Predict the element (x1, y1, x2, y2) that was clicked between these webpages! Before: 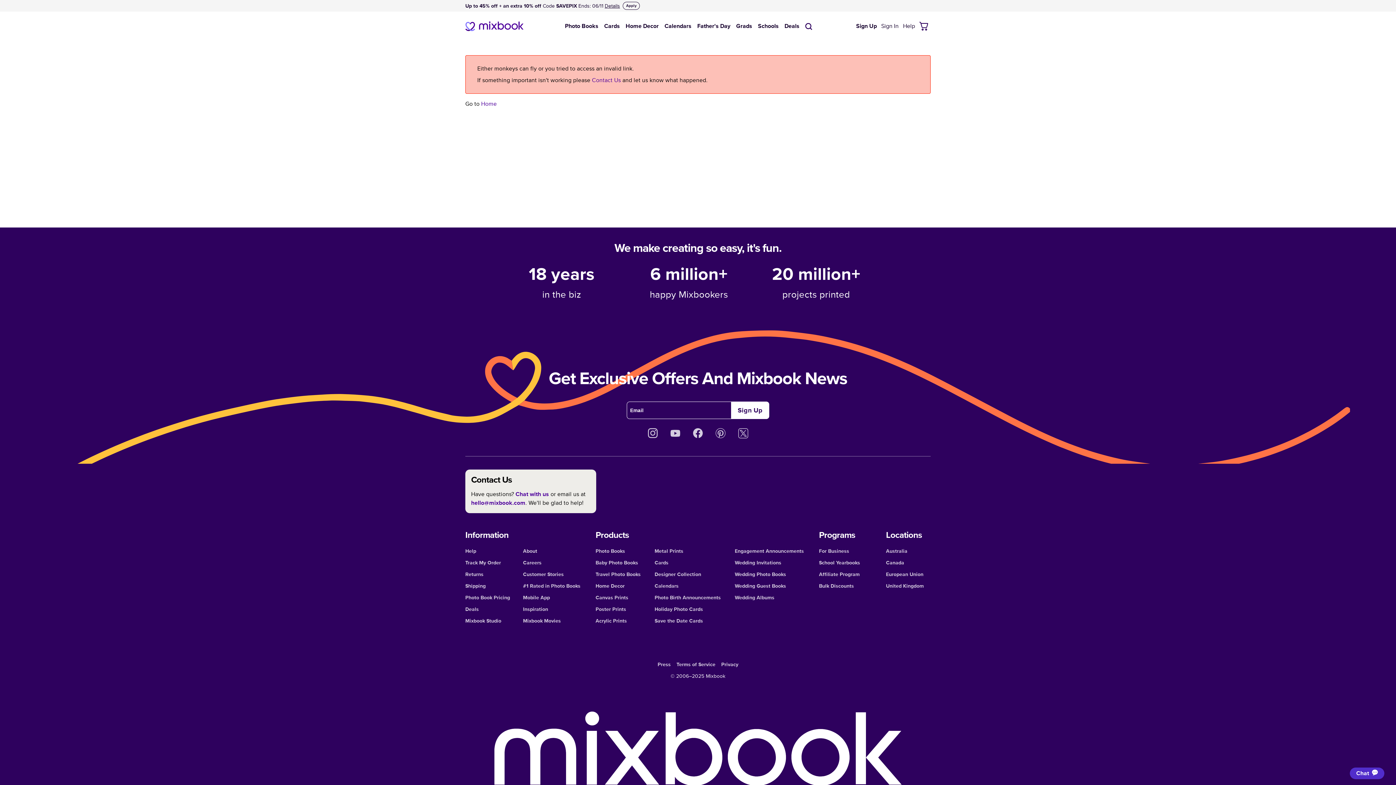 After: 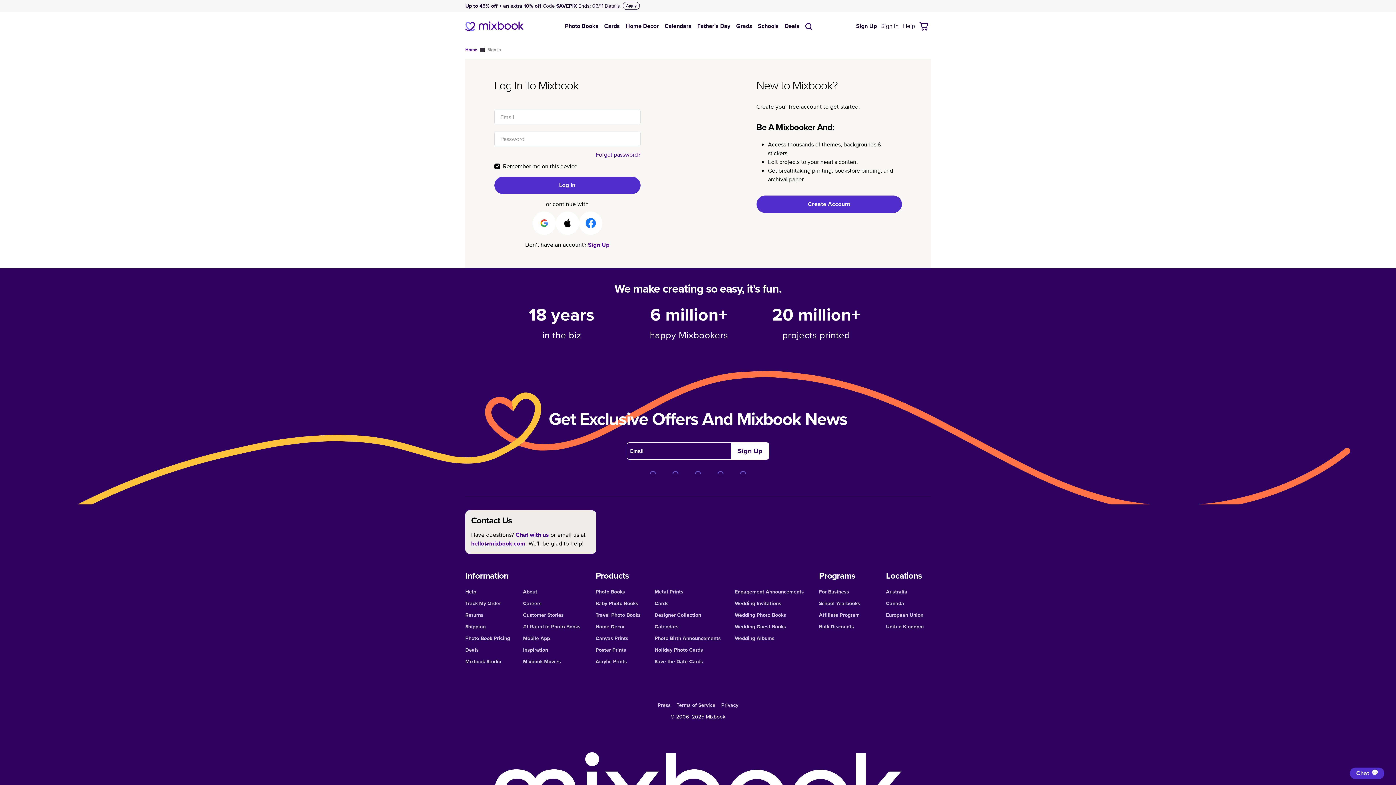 Action: label: Sign In bbox: (879, 17, 901, 34)